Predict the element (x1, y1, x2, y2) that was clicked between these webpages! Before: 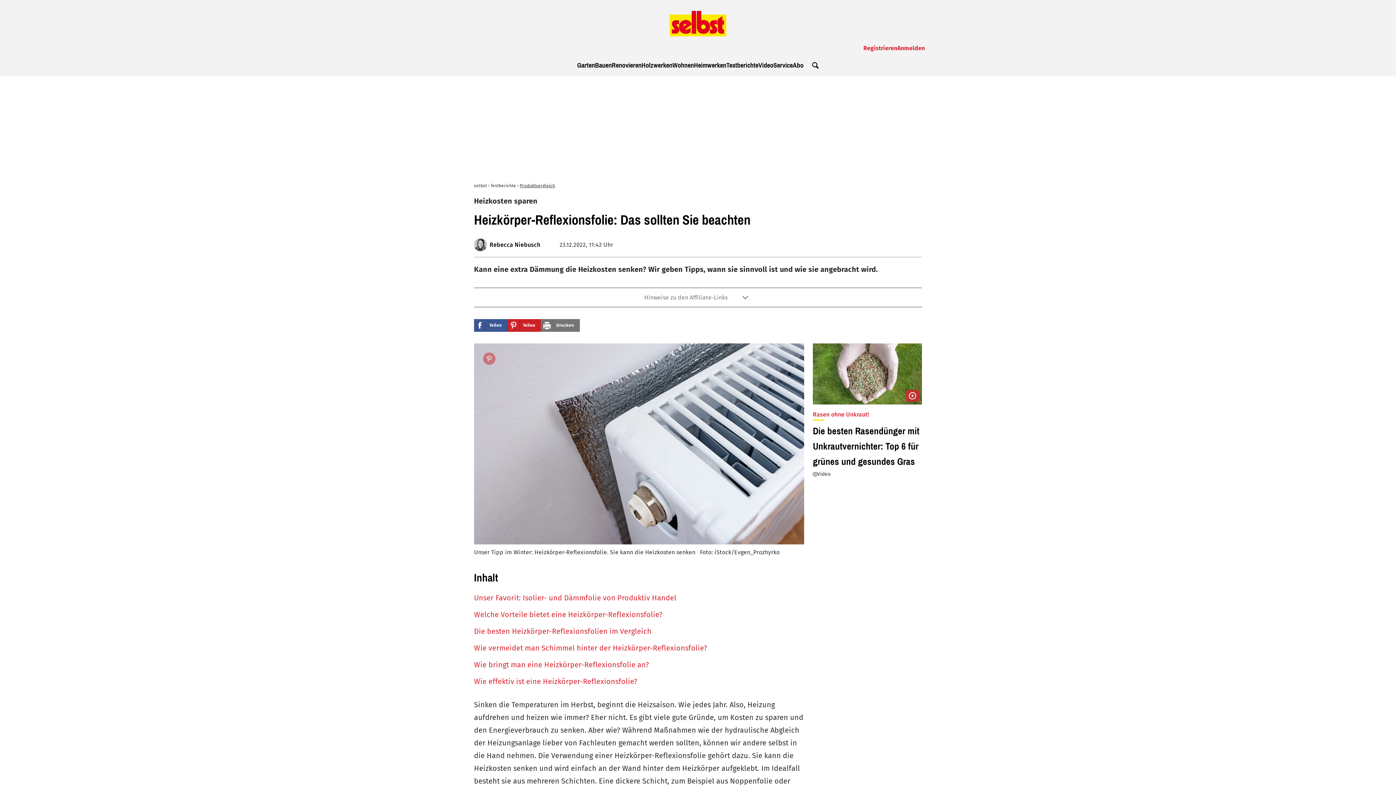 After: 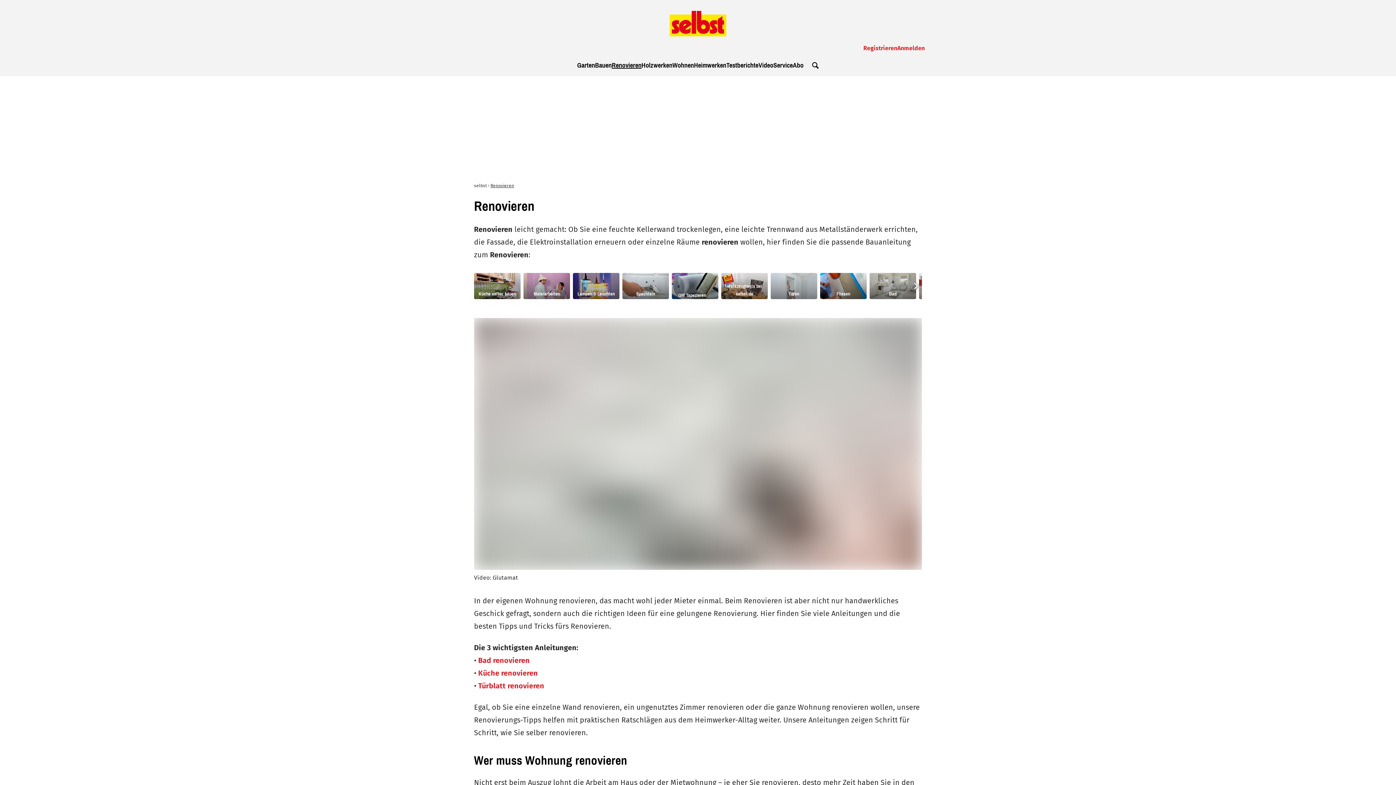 Action: bbox: (611, 60, 641, 70) label: Renovieren